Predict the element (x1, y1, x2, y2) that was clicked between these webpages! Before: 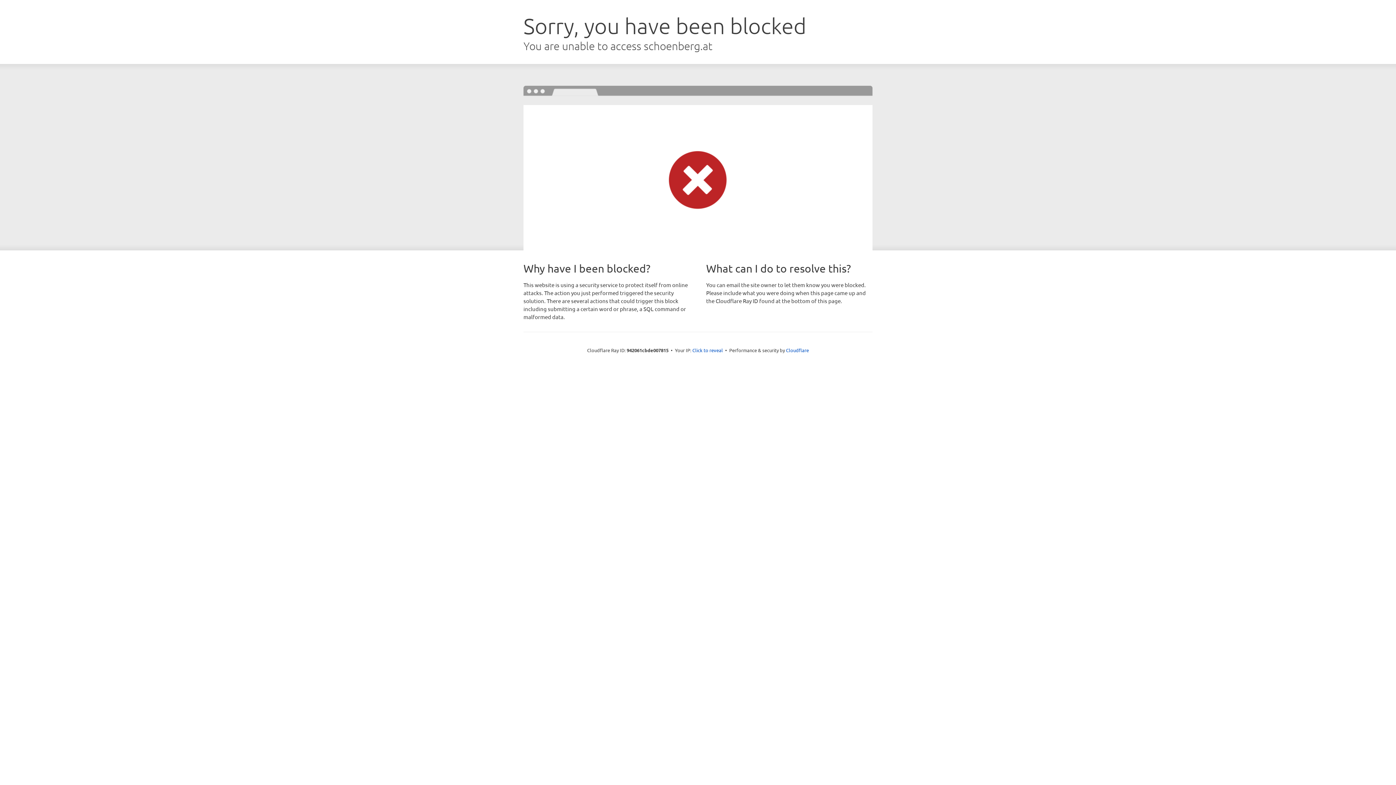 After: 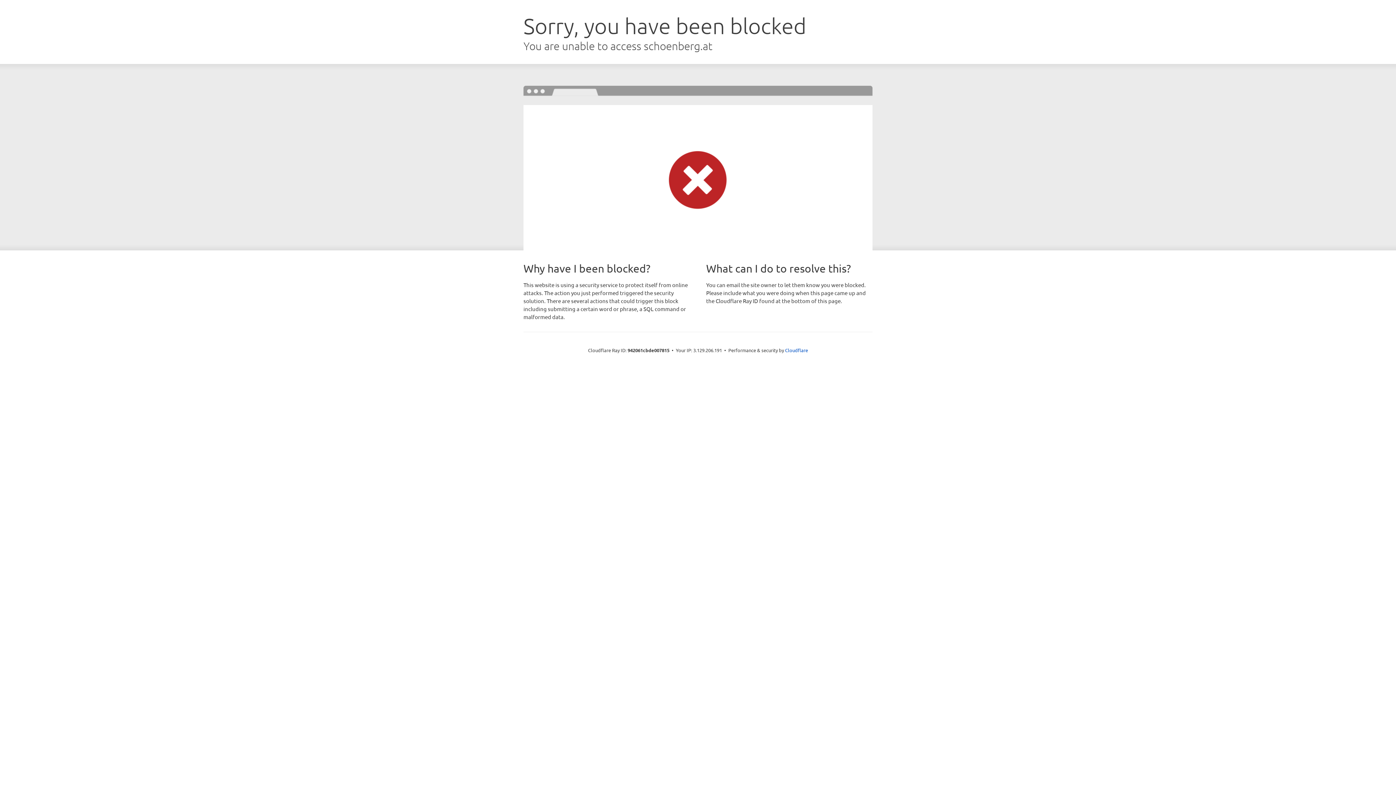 Action: bbox: (692, 346, 723, 353) label: Click to reveal